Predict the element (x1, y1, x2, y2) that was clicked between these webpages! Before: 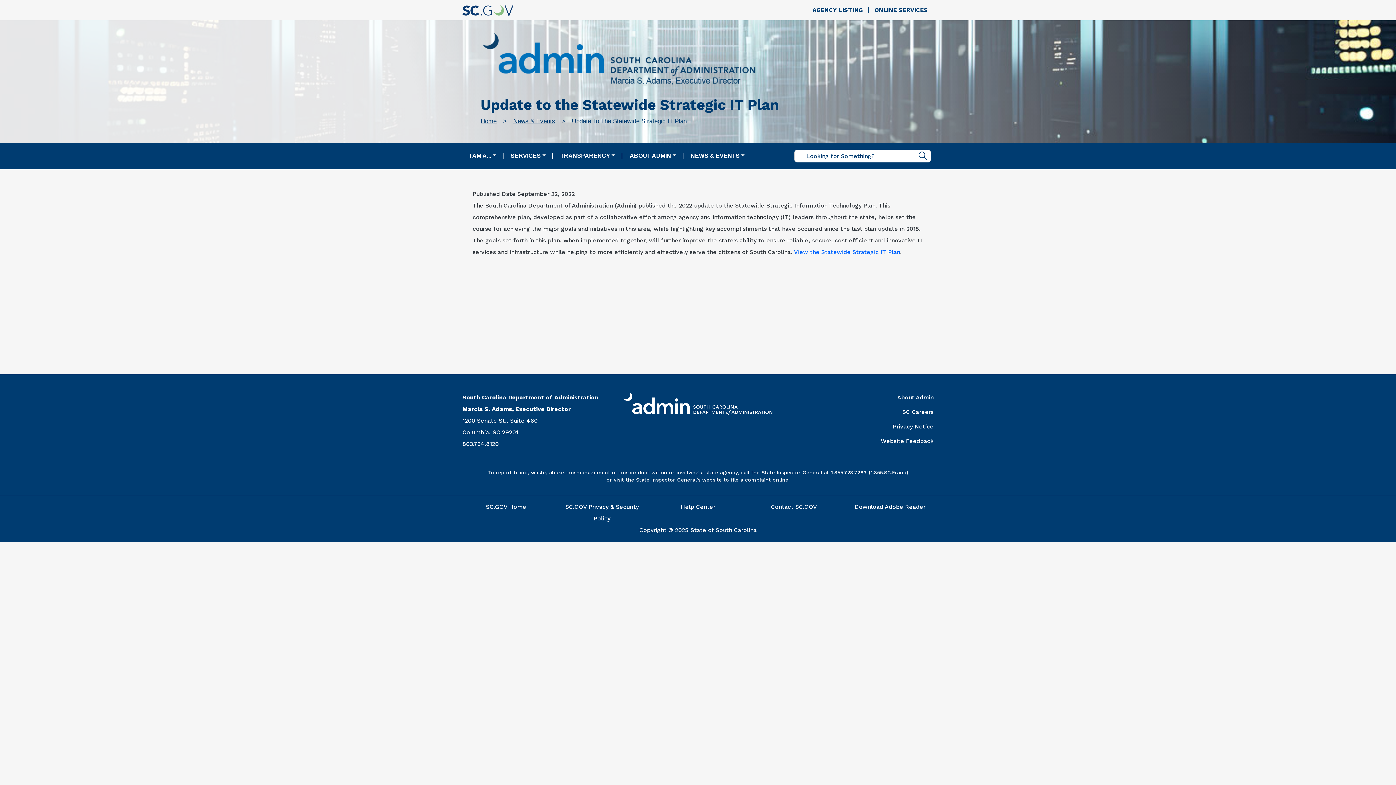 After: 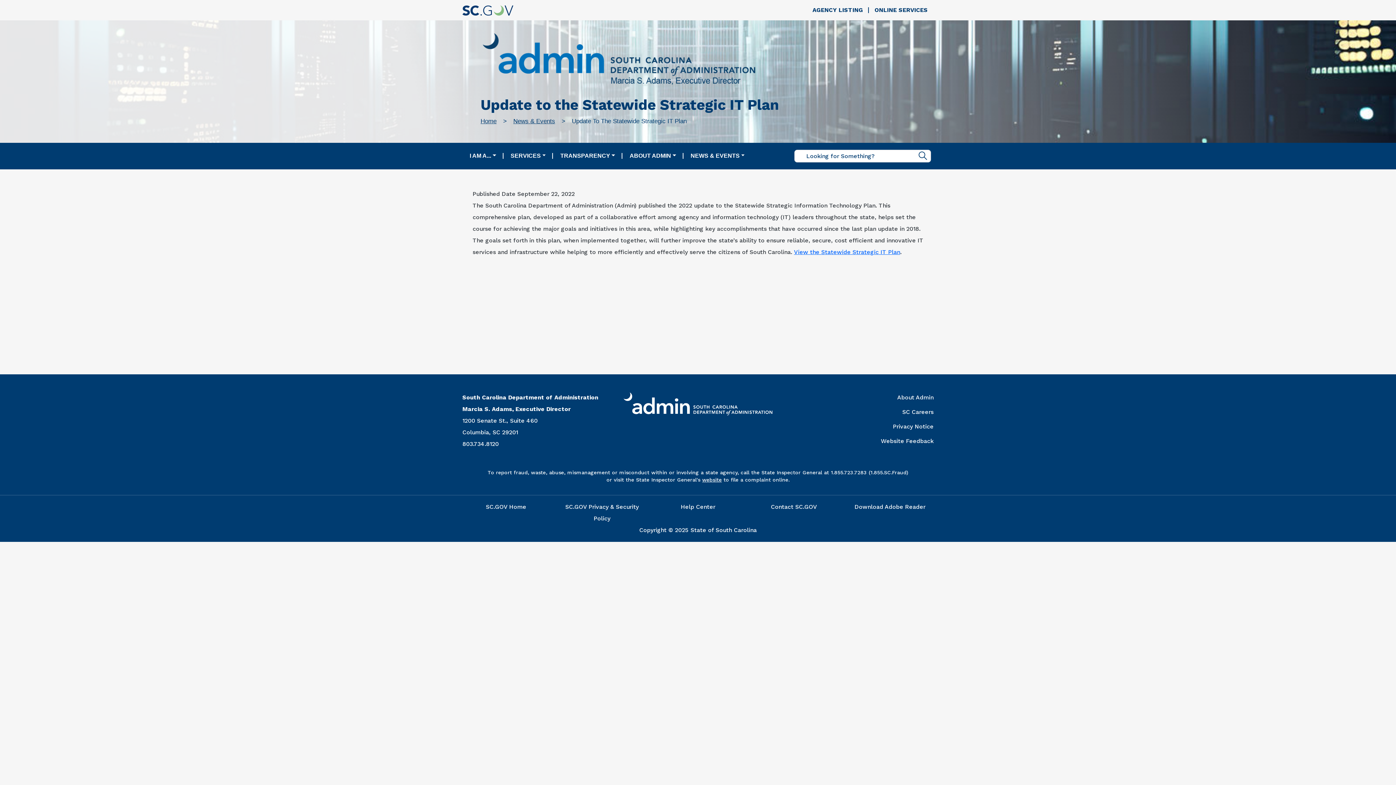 Action: label: View the Statewide Strategic IT Plan bbox: (794, 248, 900, 255)